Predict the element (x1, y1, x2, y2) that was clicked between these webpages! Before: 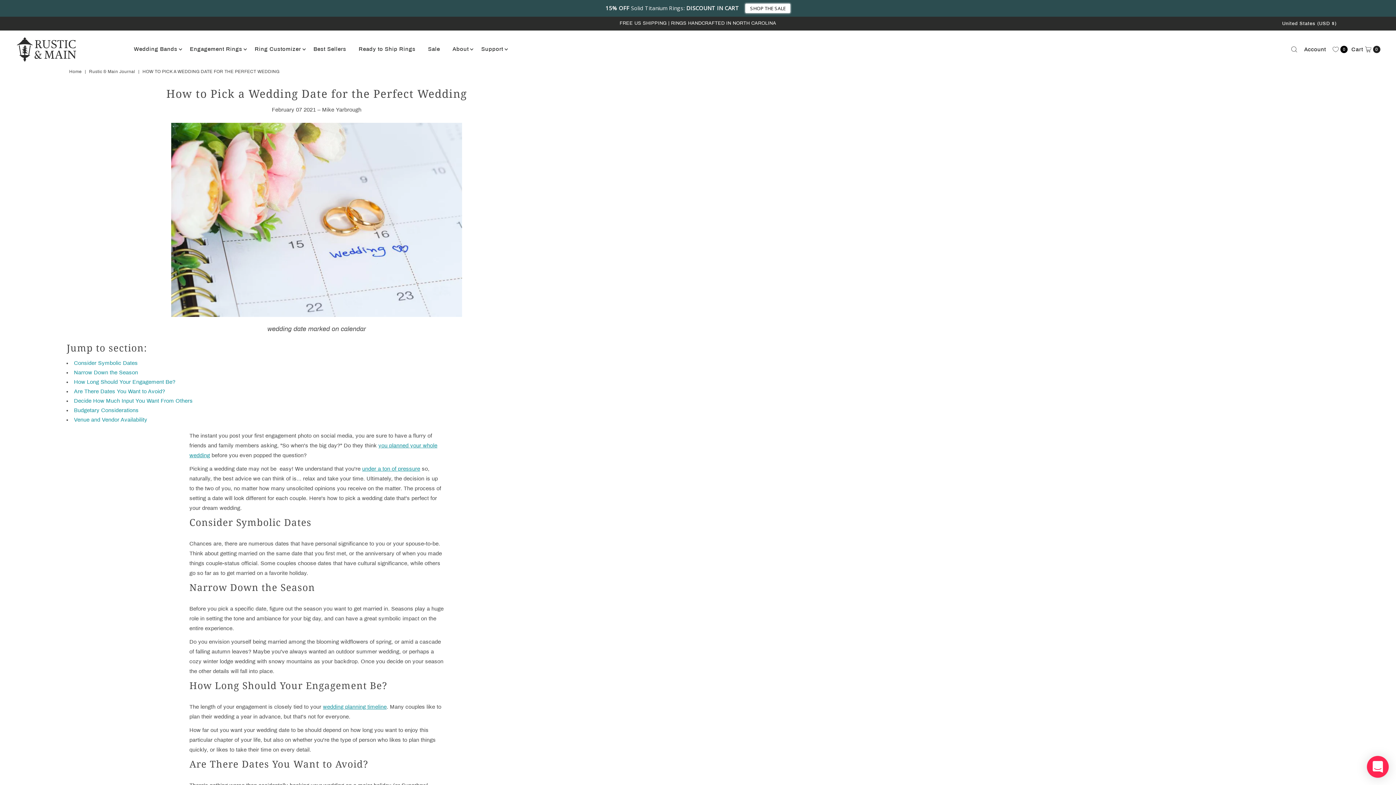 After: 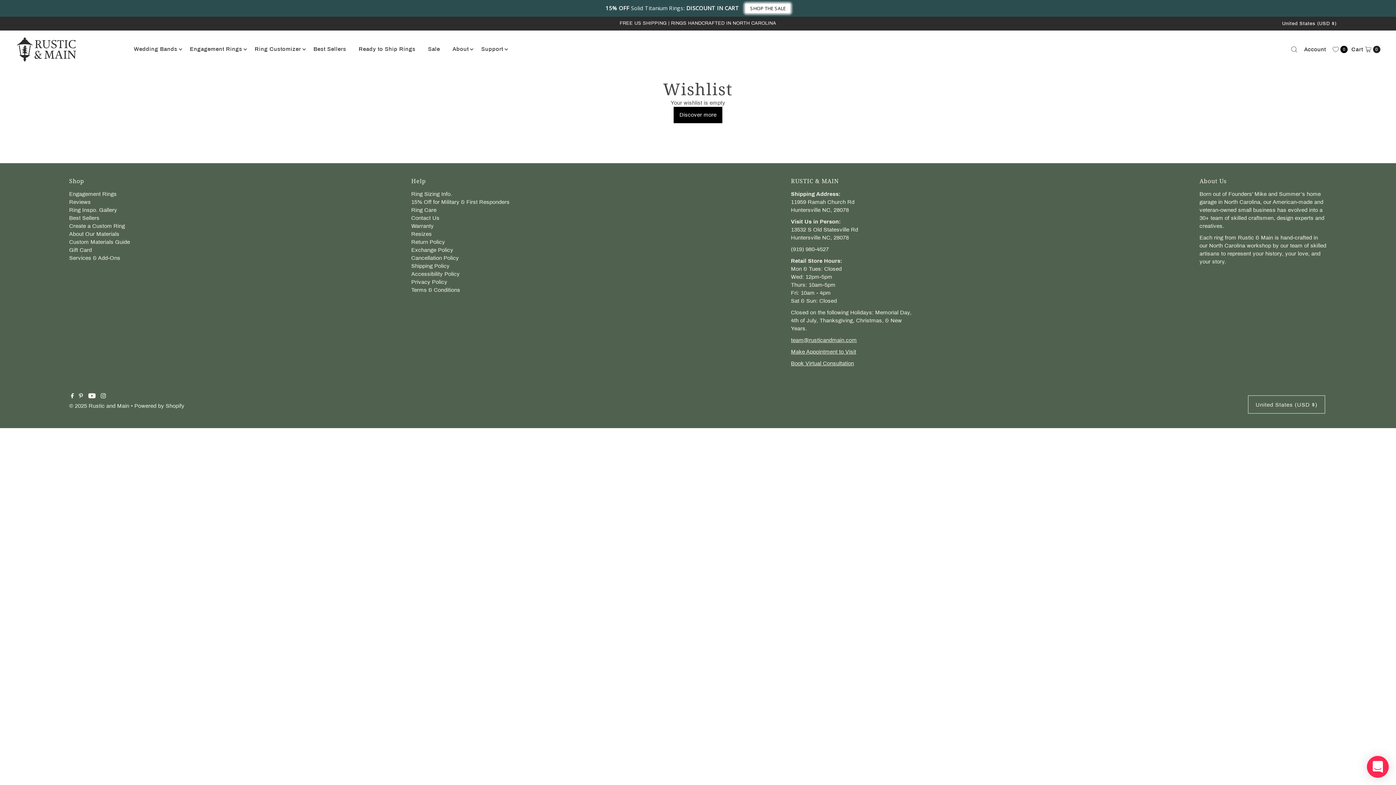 Action: label: Wishlist bbox: (1329, 40, 1349, 58)